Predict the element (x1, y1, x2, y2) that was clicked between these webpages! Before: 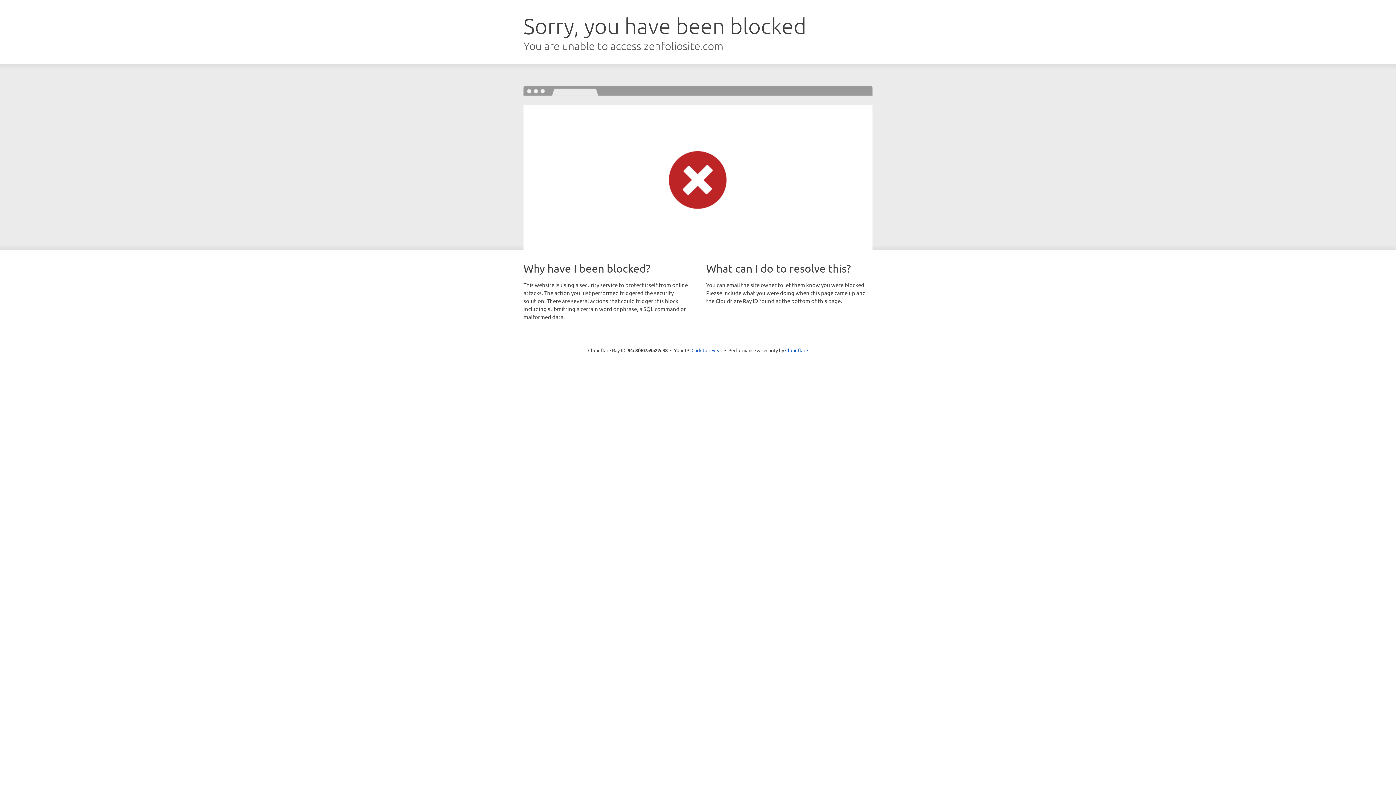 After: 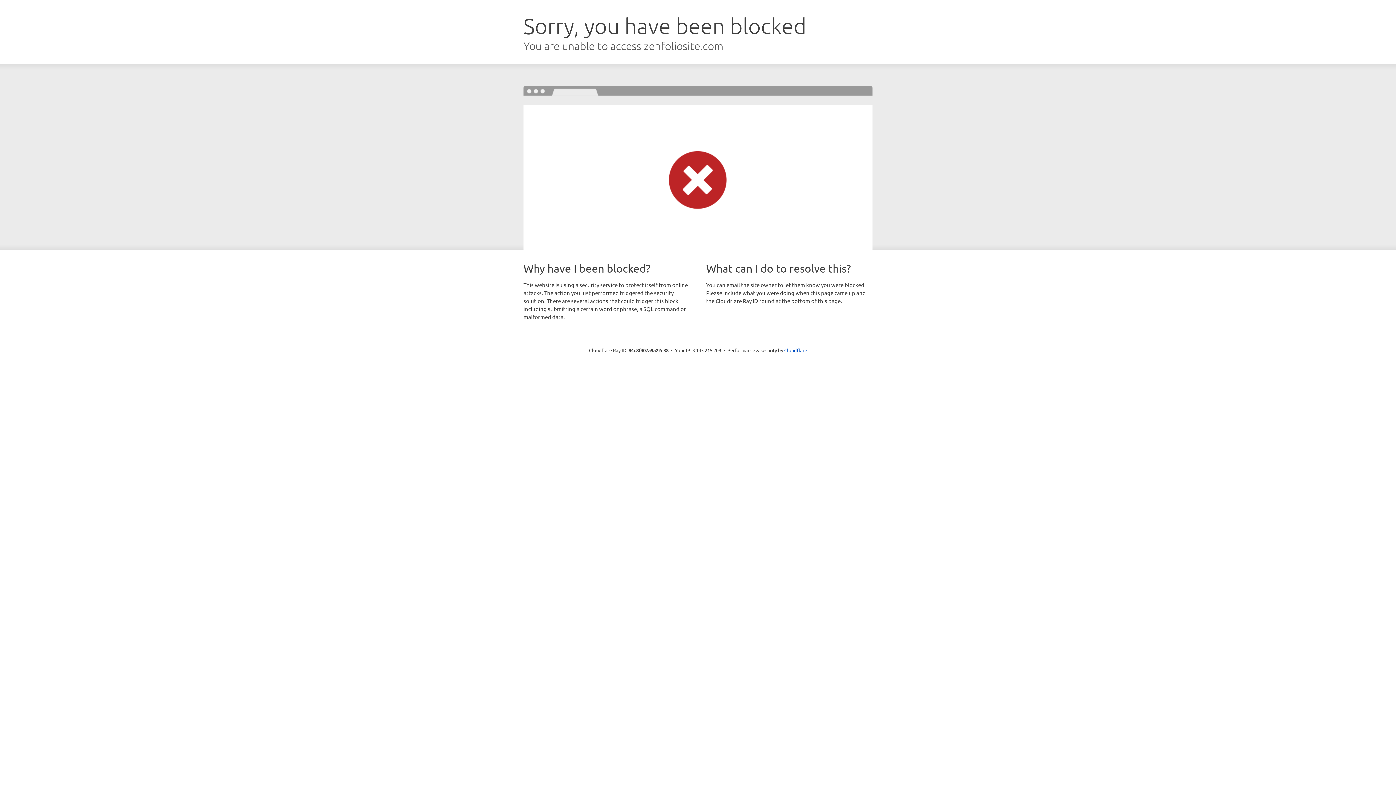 Action: bbox: (691, 346, 722, 353) label: Click to reveal